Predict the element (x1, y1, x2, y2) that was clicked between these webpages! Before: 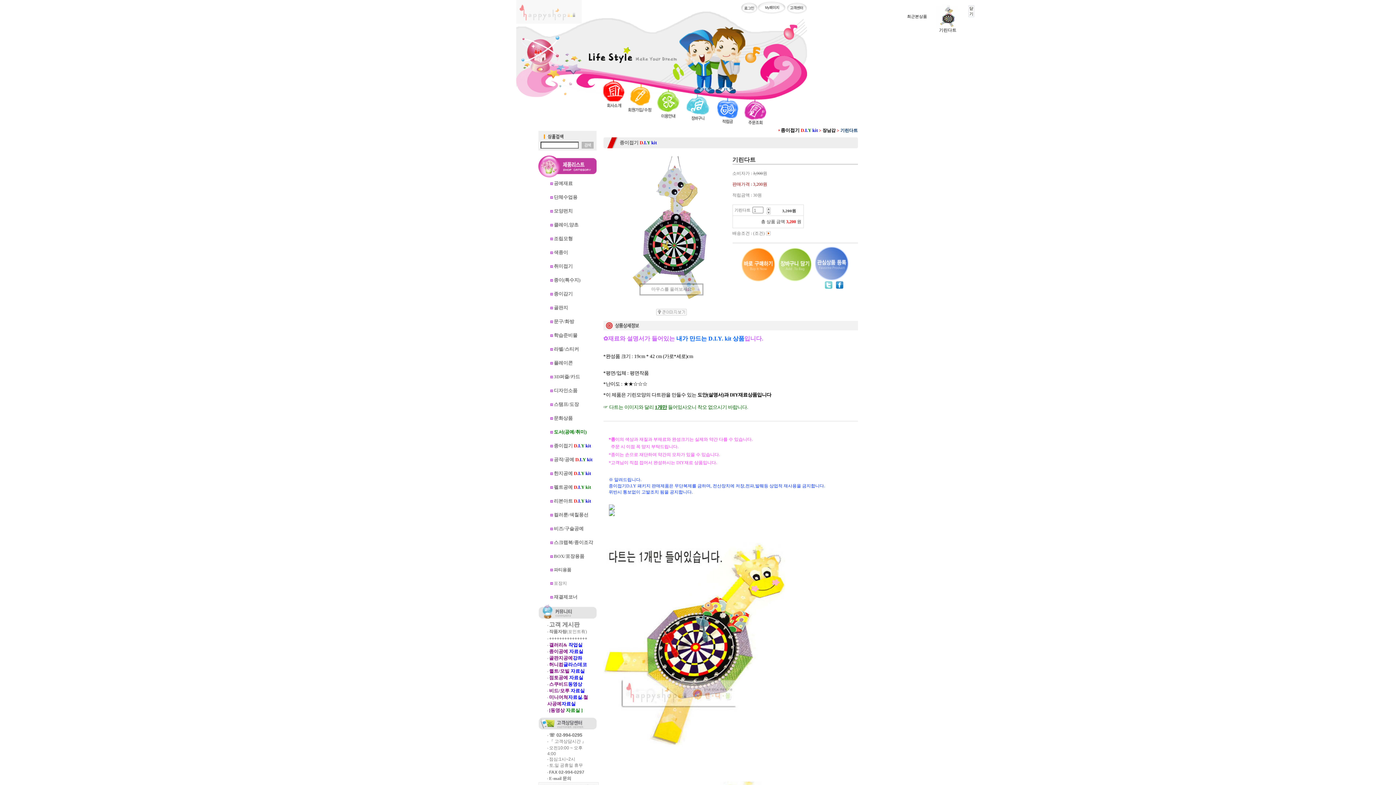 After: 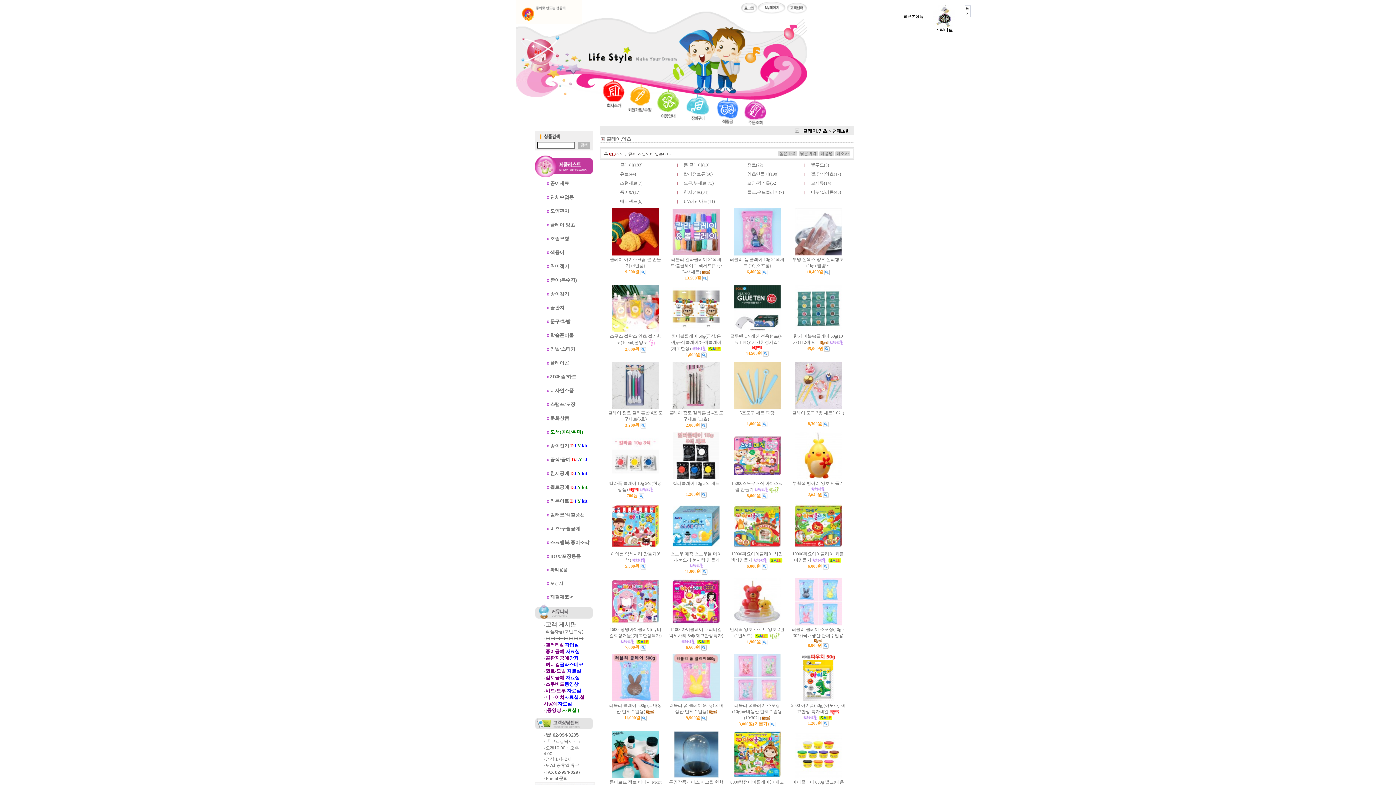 Action: bbox: (554, 222, 578, 227) label: 클레이,양초